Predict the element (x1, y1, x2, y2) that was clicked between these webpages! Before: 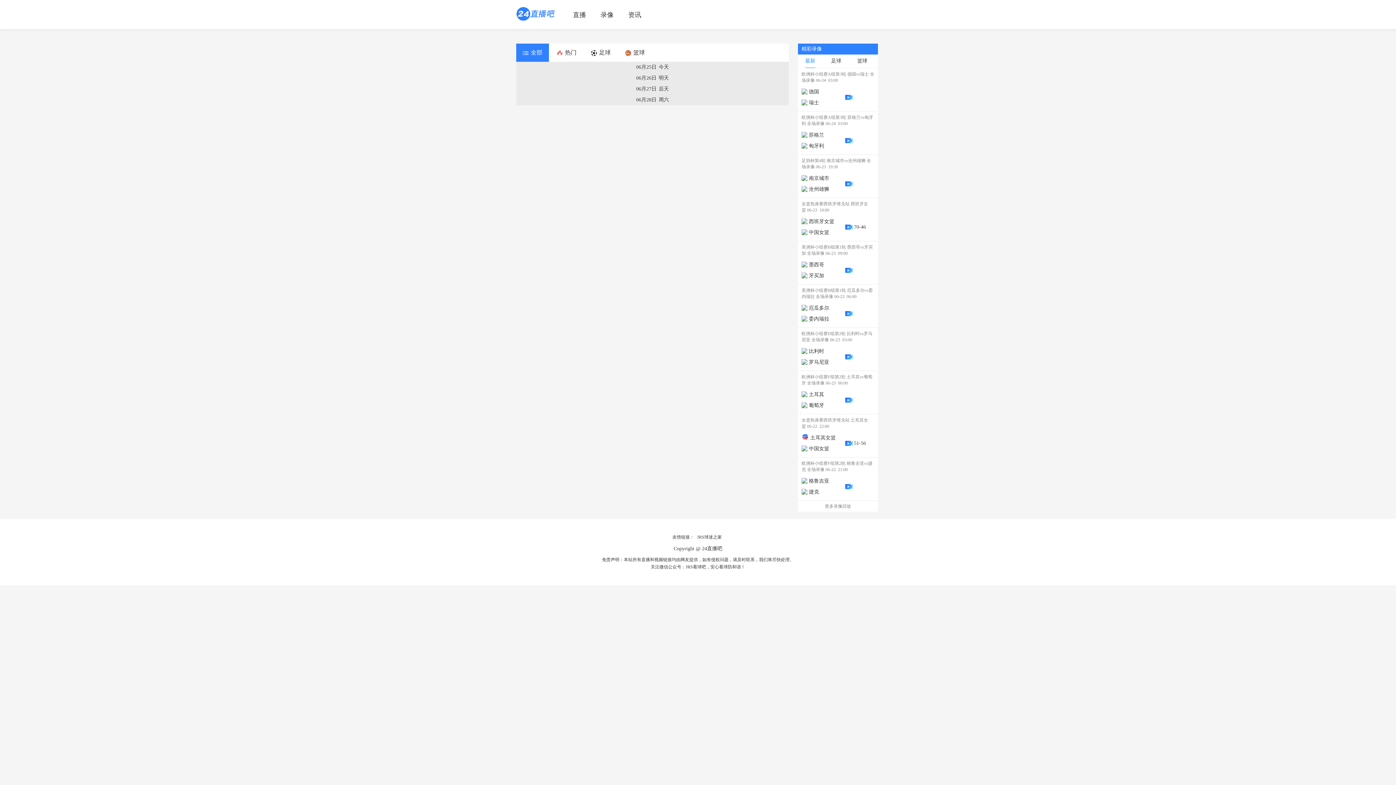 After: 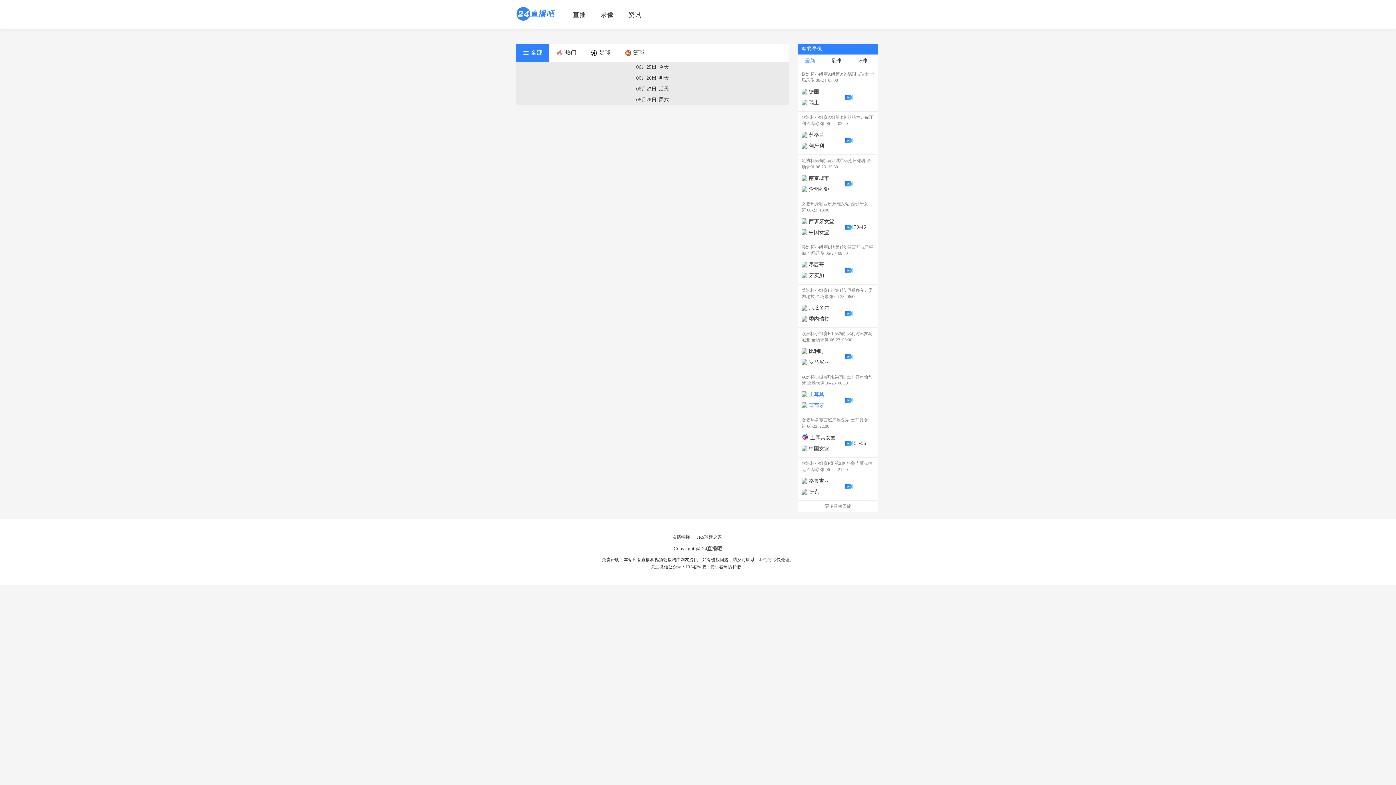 Action: bbox: (798, 371, 878, 414) label: 欧洲杯小组赛F组第2轮 土耳其vs葡萄牙 全场录像 06-2300:00

土耳其

葡萄牙